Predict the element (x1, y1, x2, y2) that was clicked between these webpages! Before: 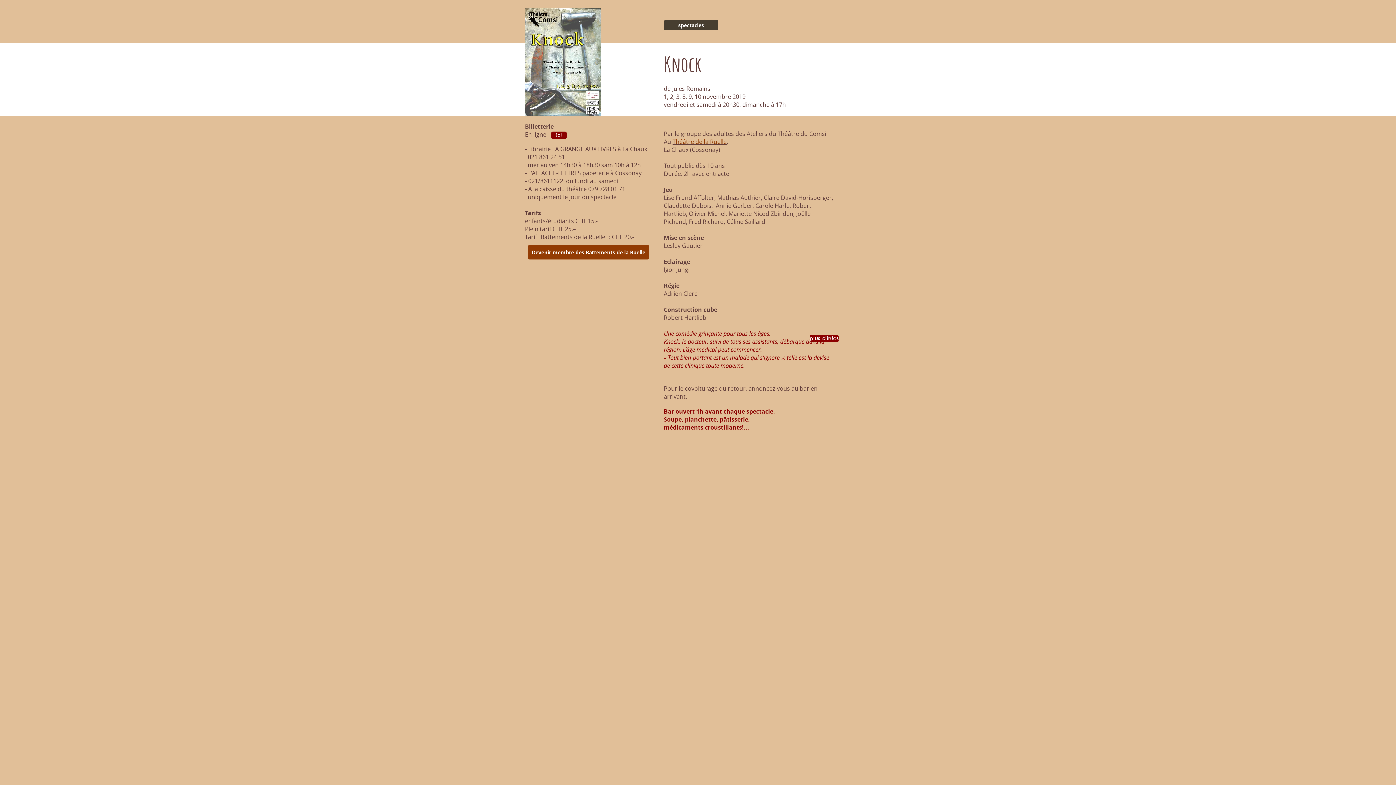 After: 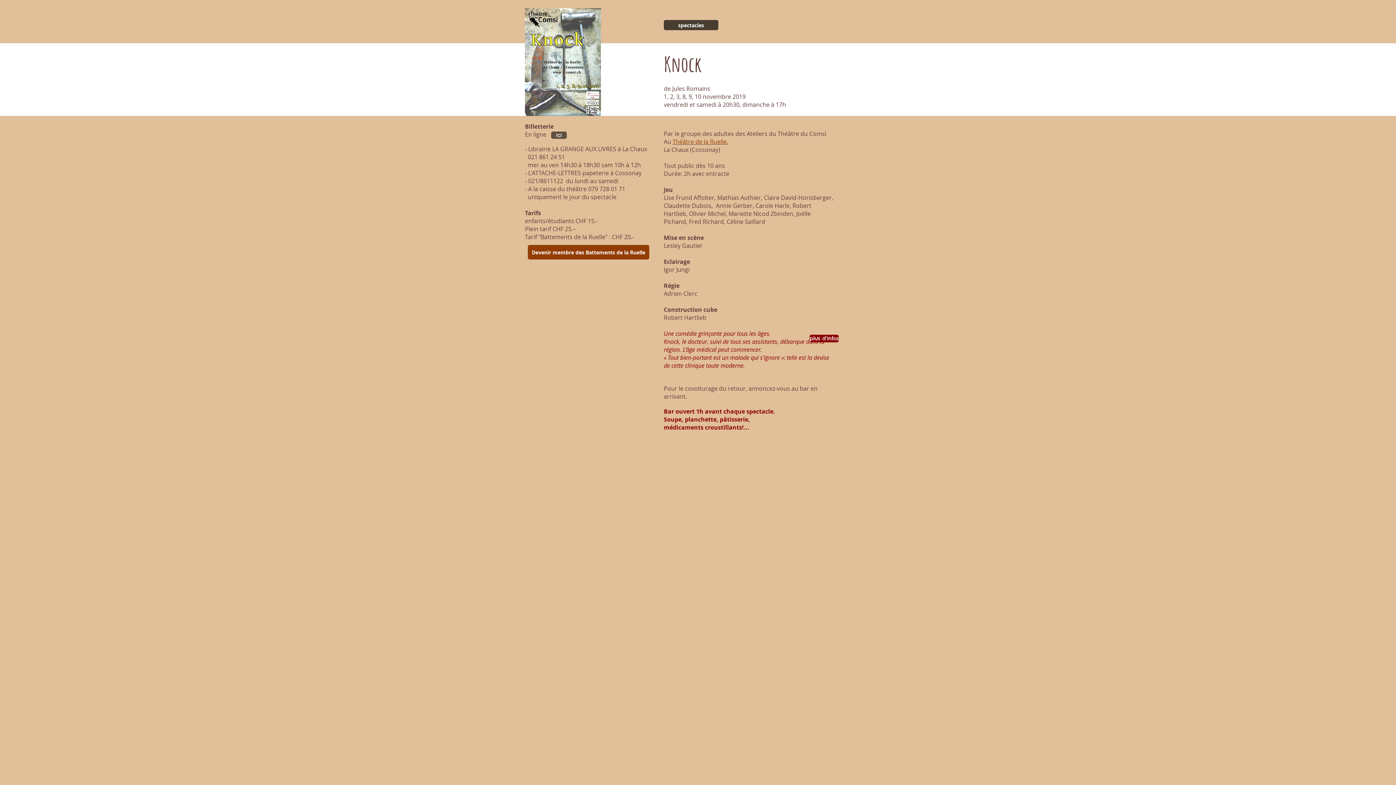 Action: label: ici bbox: (551, 131, 566, 138)